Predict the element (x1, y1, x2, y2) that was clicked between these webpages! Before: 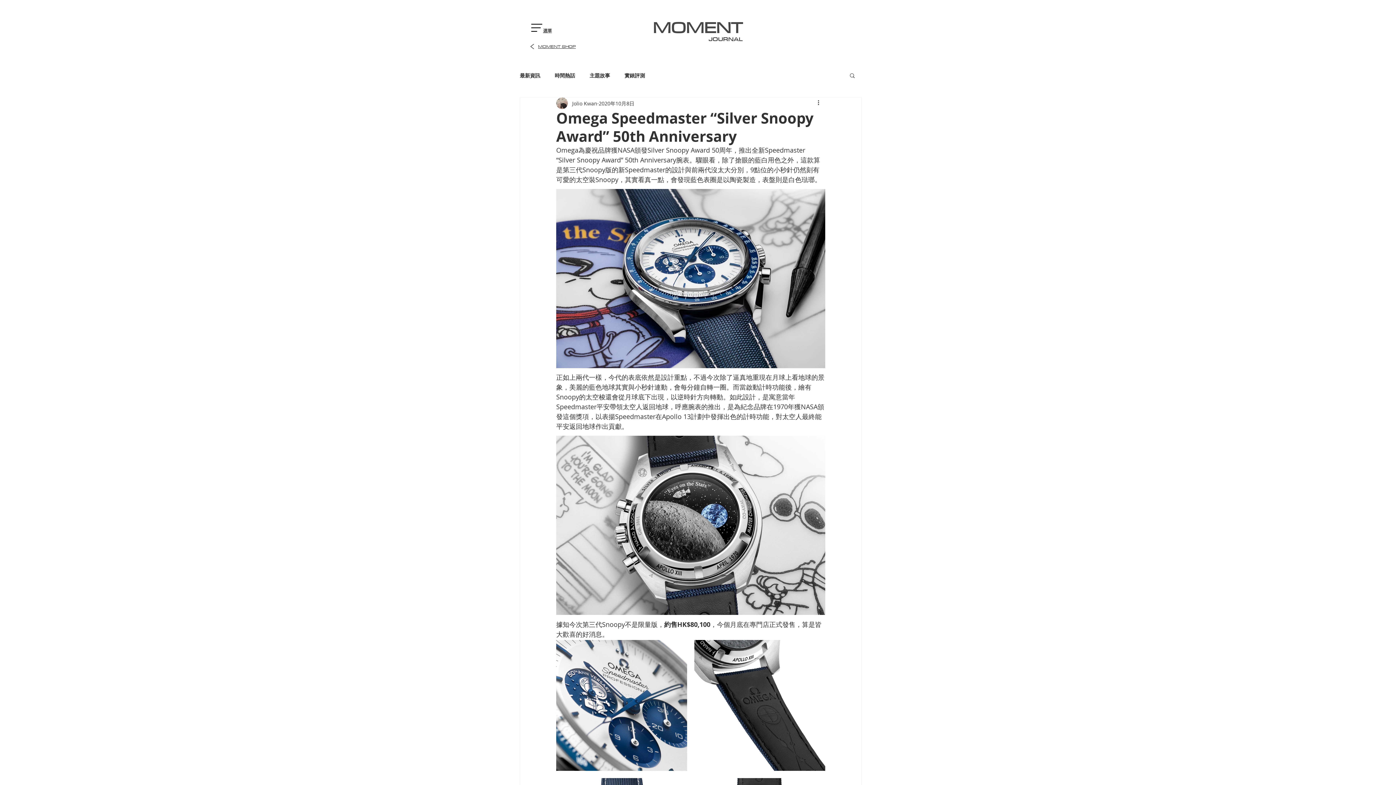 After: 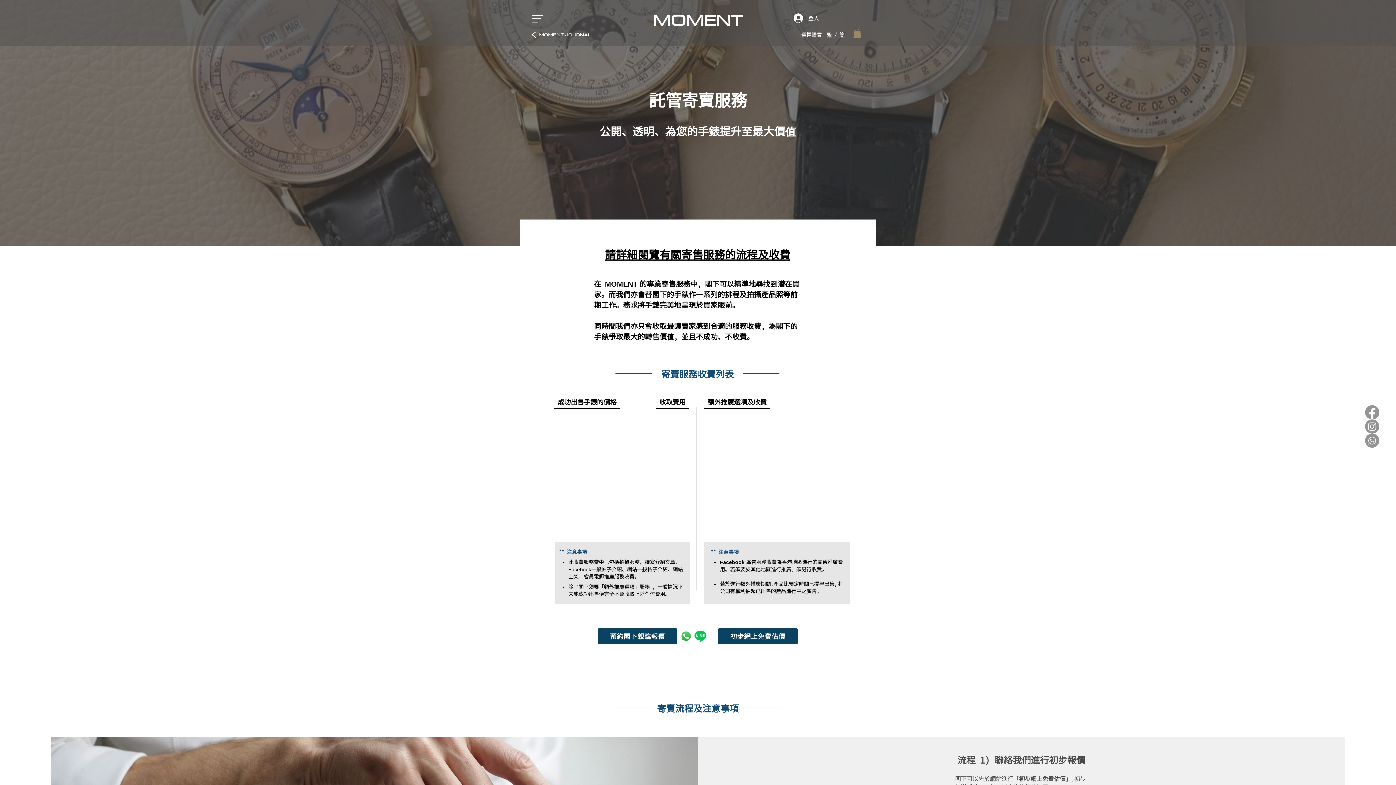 Action: label: MOMENT SHOP bbox: (538, 44, 575, 49)